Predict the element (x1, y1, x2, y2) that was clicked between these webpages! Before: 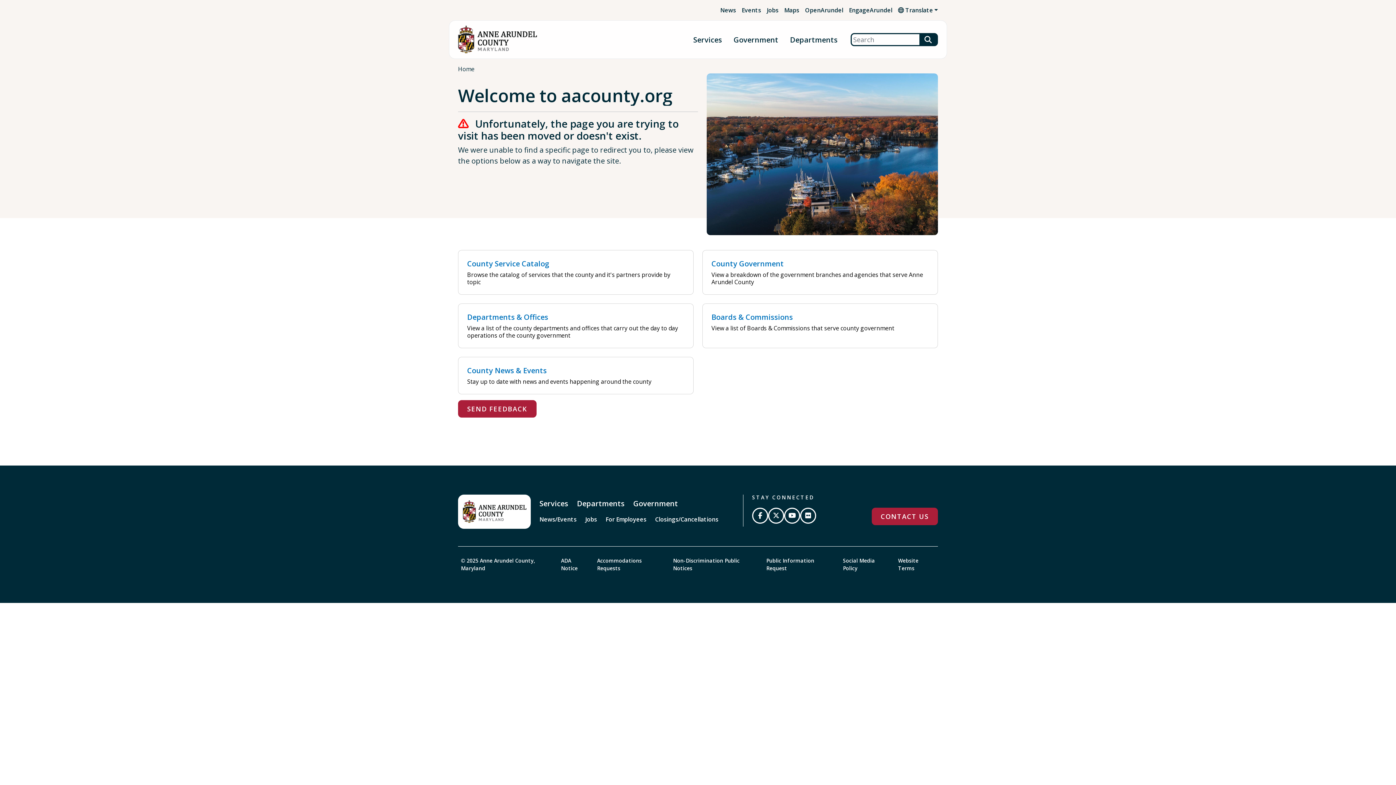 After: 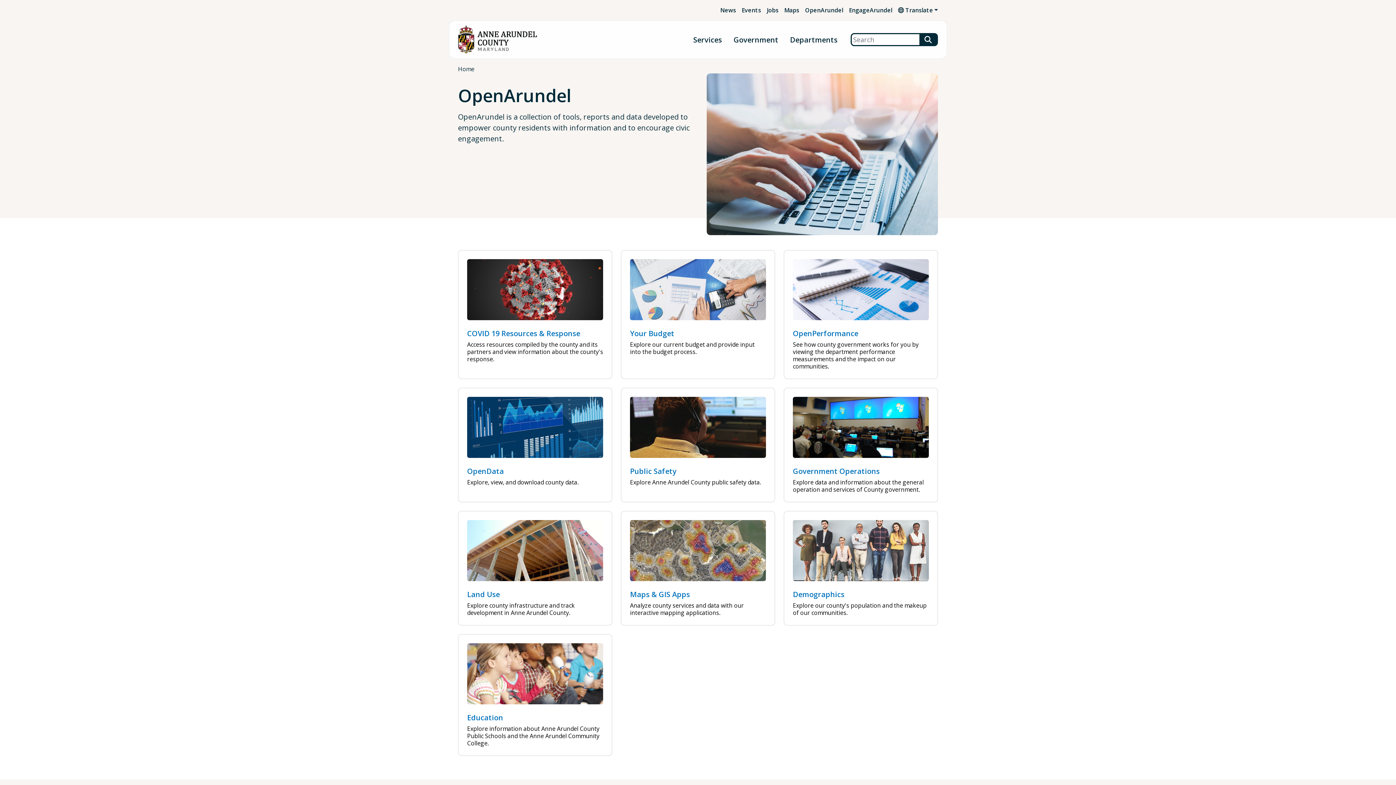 Action: label: OpenArundel bbox: (805, 6, 843, 14)